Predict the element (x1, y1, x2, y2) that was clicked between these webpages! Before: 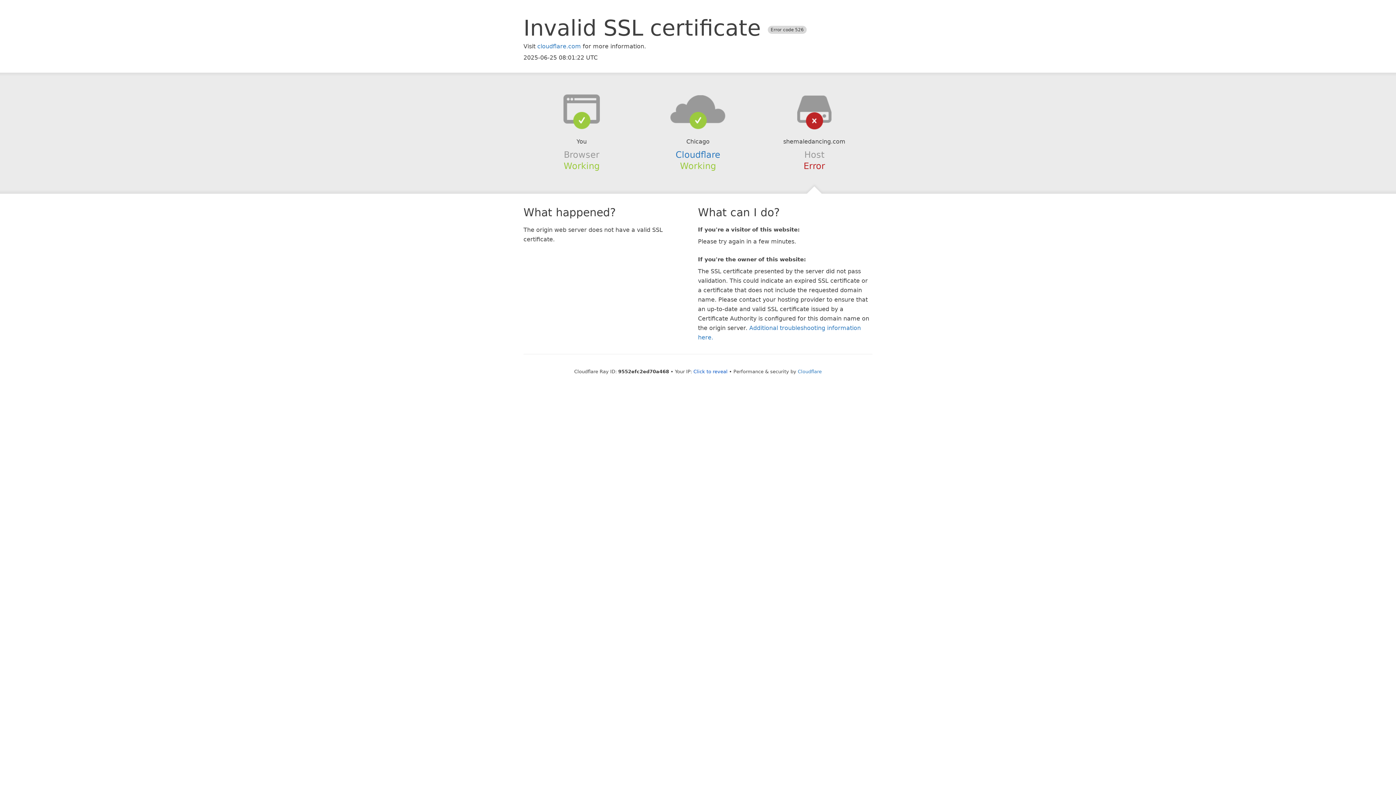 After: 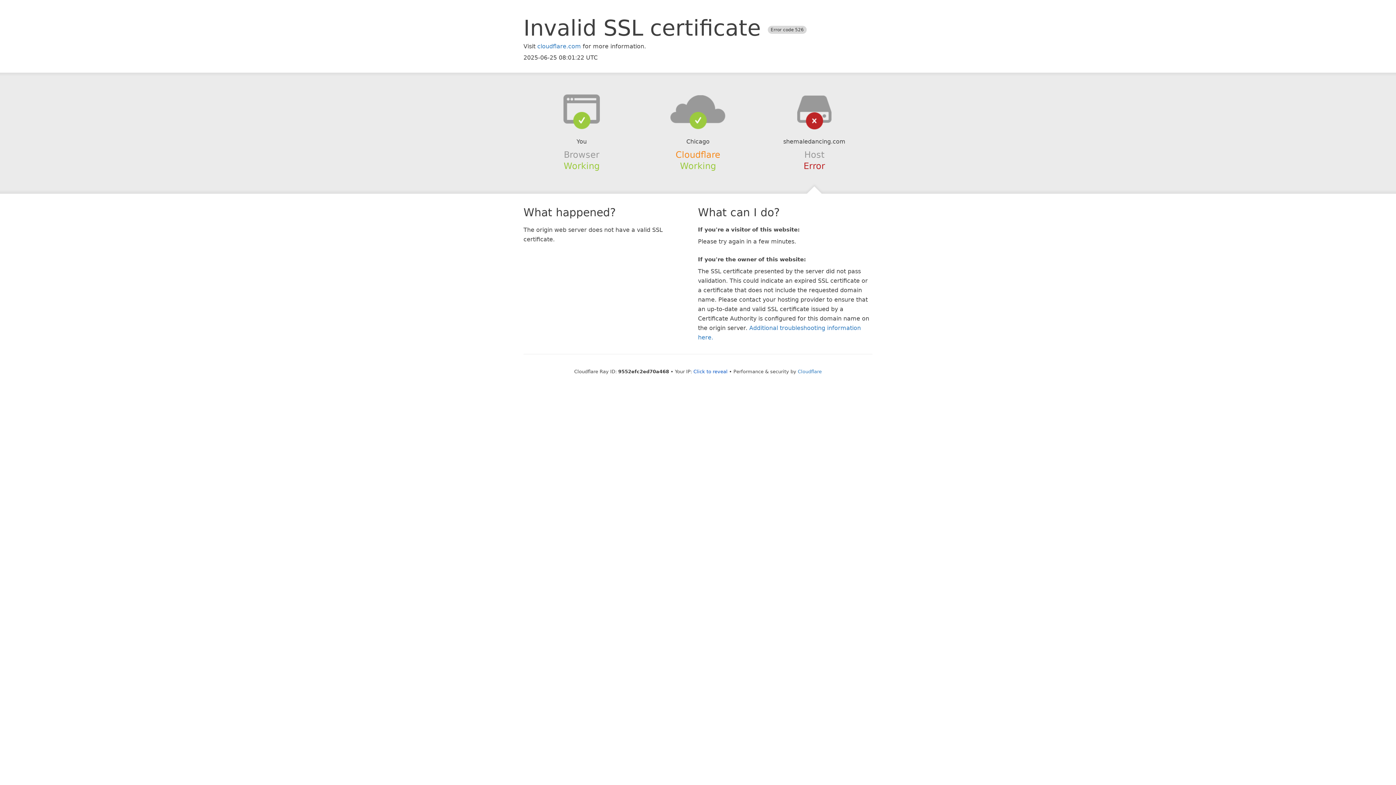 Action: label: Cloudflare bbox: (675, 149, 720, 159)